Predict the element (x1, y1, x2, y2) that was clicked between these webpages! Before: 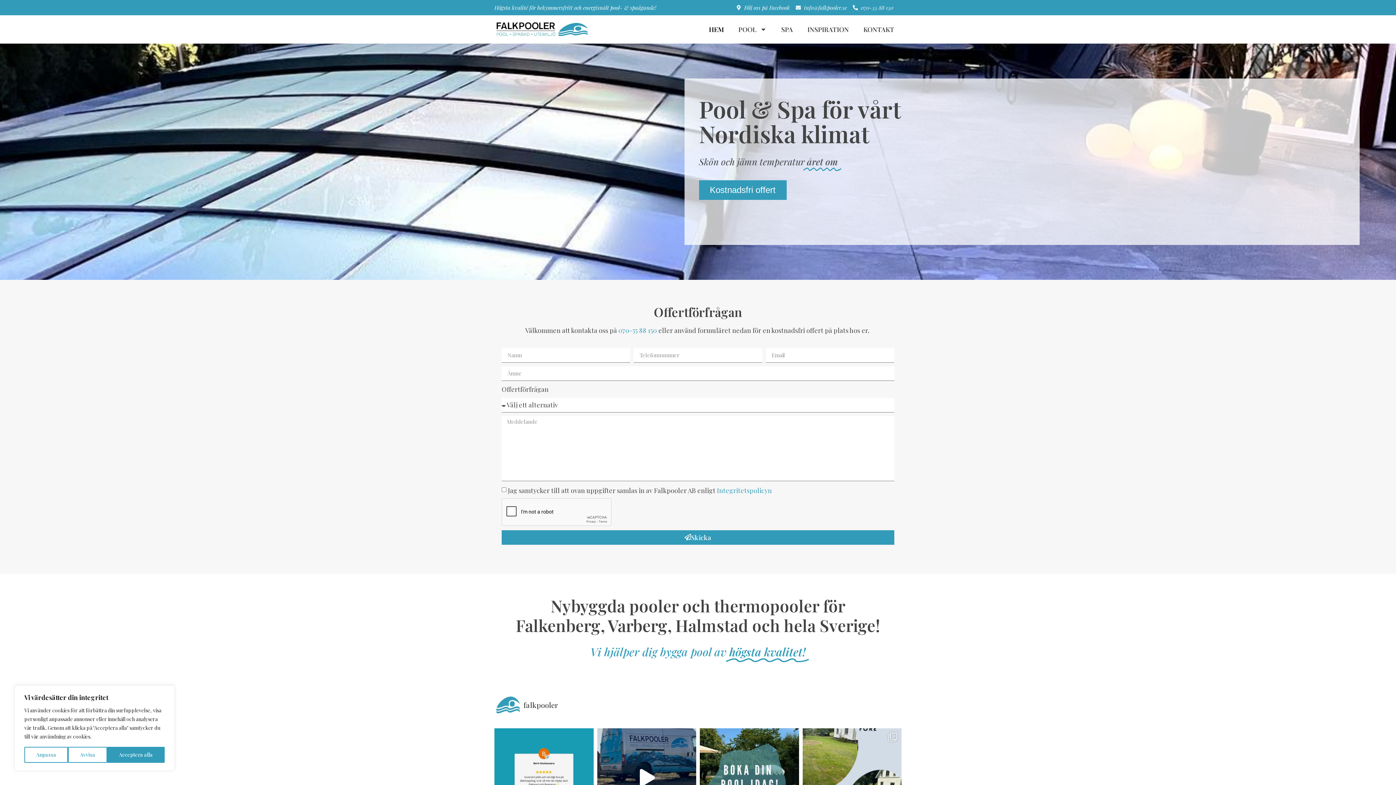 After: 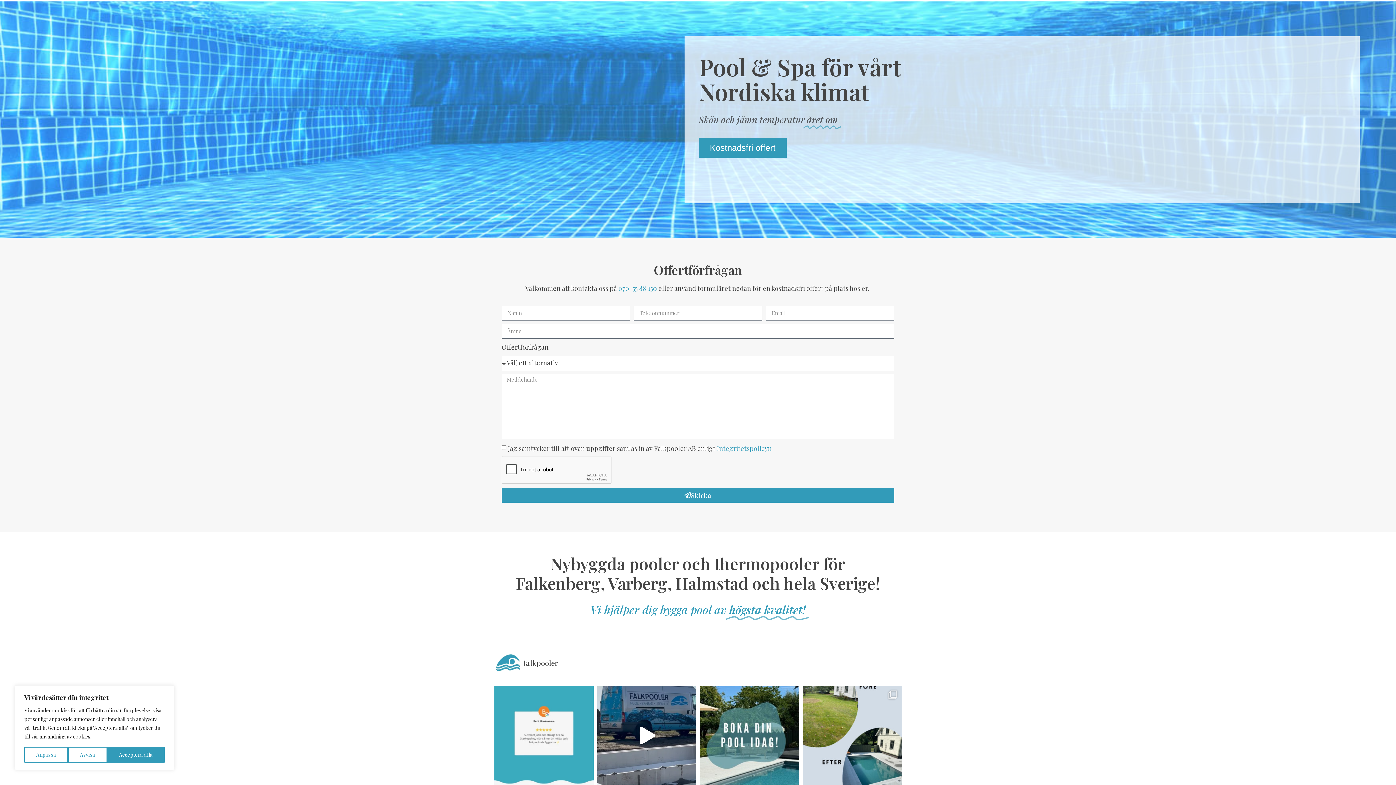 Action: bbox: (494, 728, 593, 827) label: Pool till sommaren 2025?💧 Se till att boka idag